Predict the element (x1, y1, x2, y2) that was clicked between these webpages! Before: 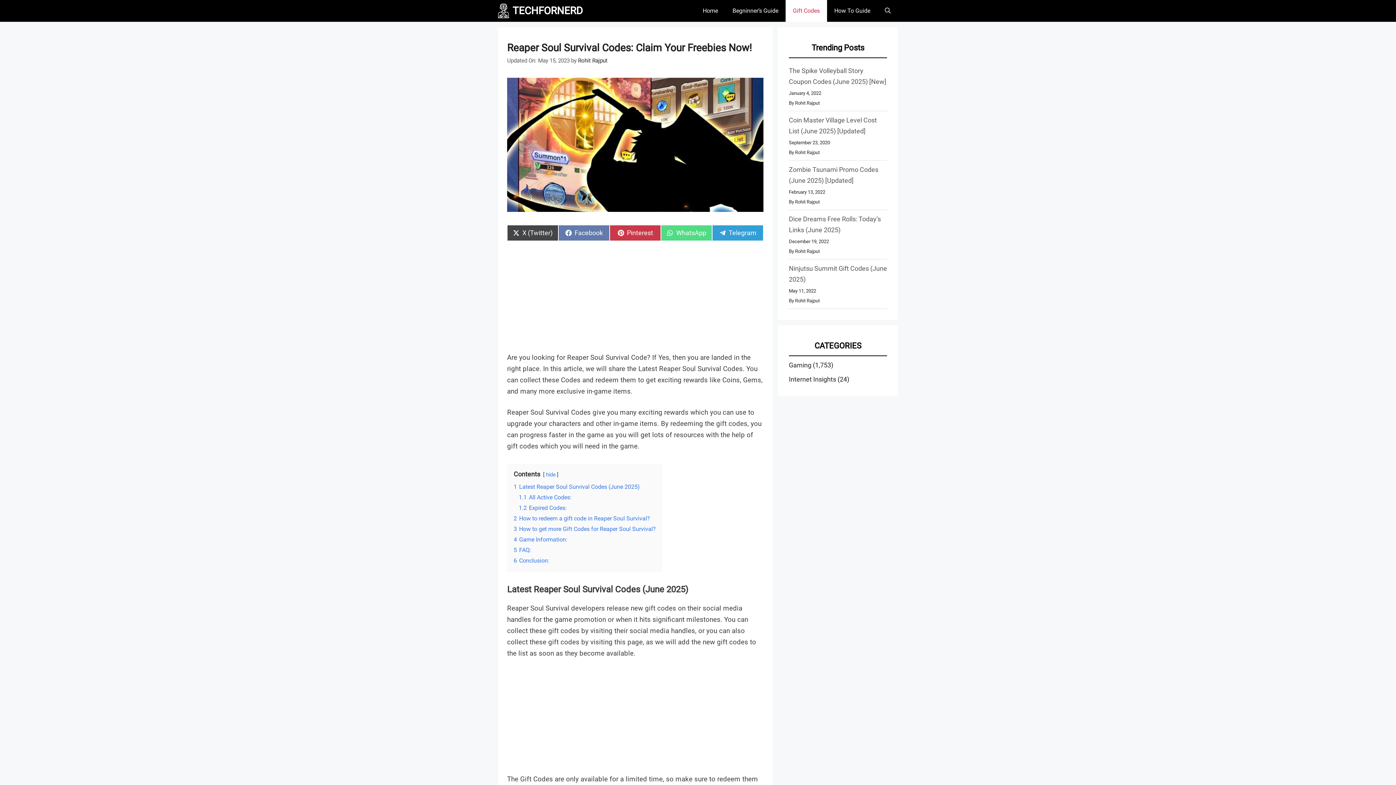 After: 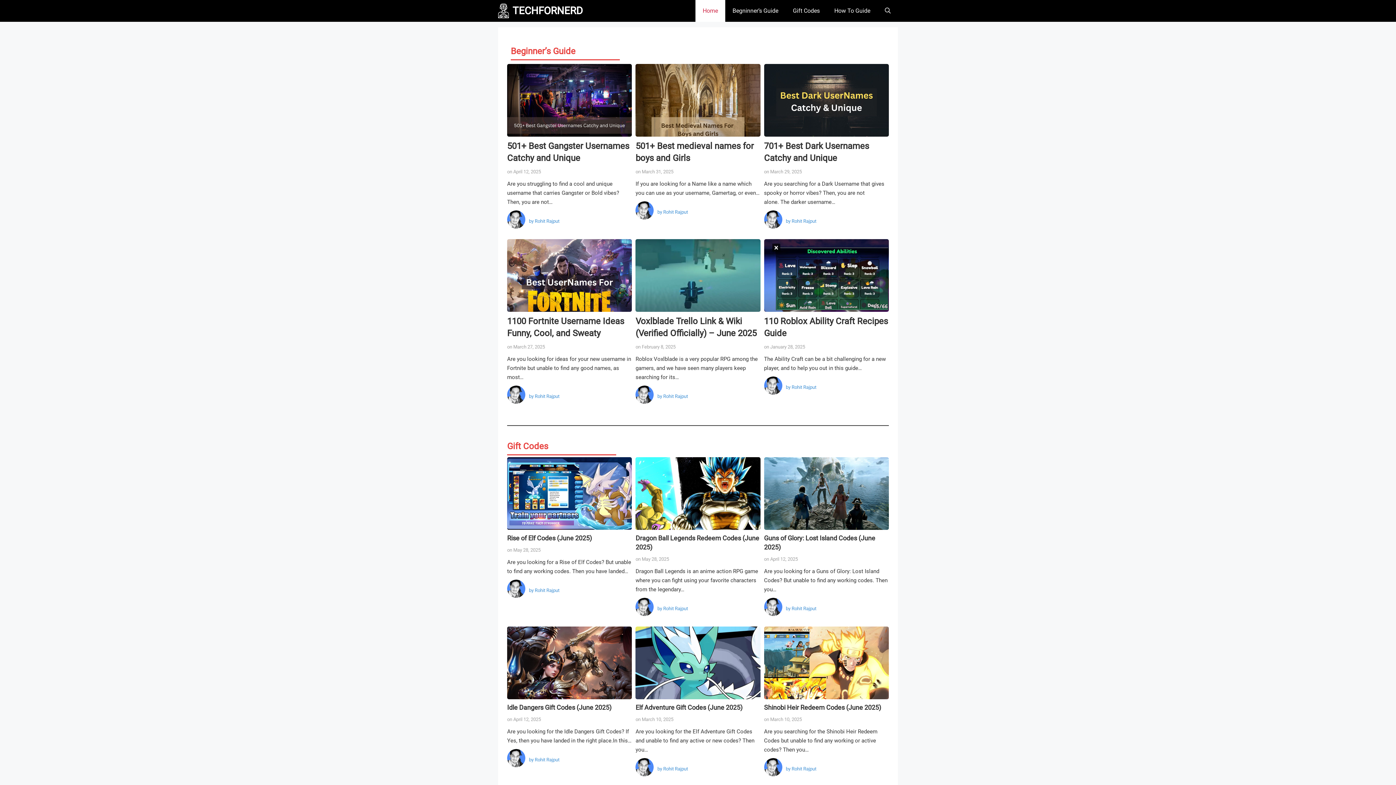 Action: label: Rohit Rajput bbox: (795, 199, 820, 204)